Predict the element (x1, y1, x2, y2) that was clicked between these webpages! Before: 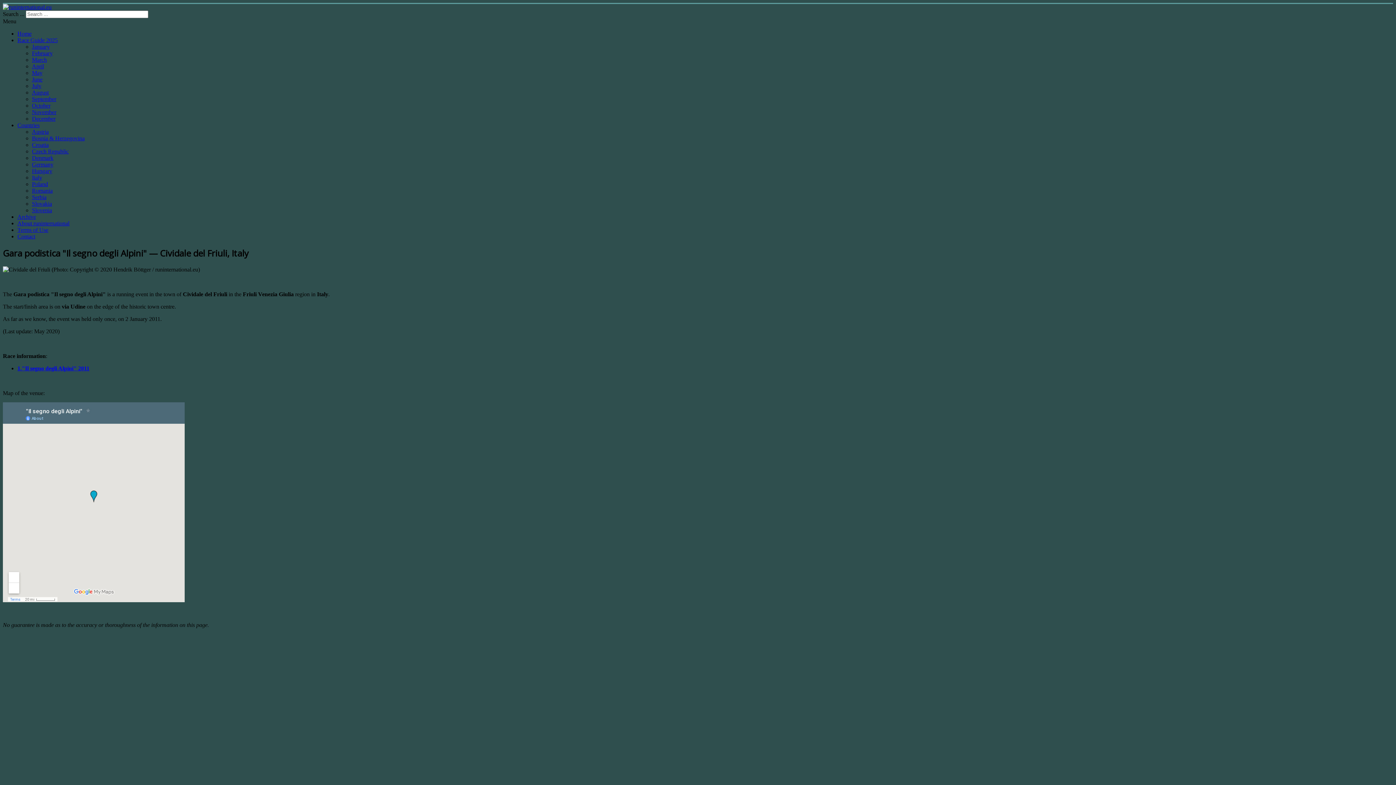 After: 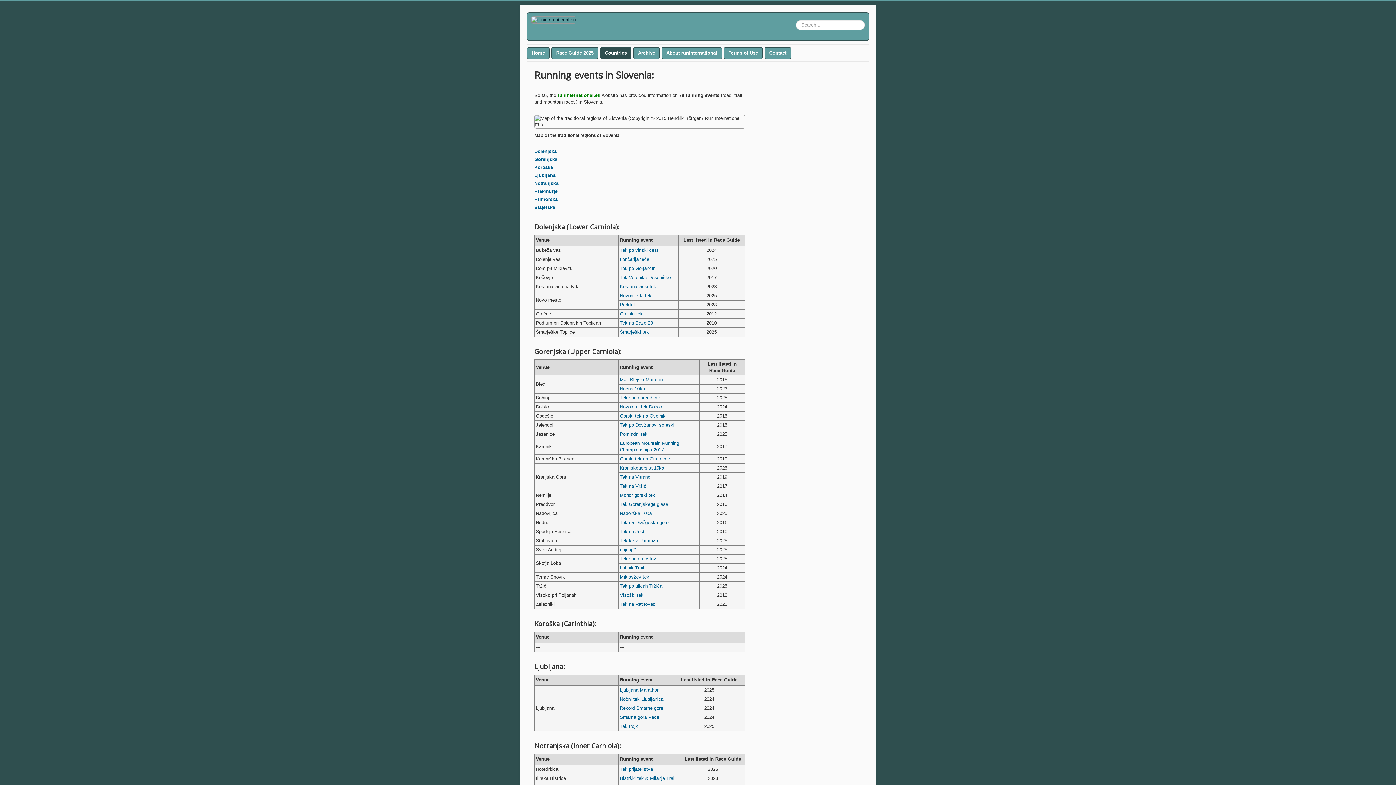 Action: bbox: (32, 207, 52, 213) label: Slovenia